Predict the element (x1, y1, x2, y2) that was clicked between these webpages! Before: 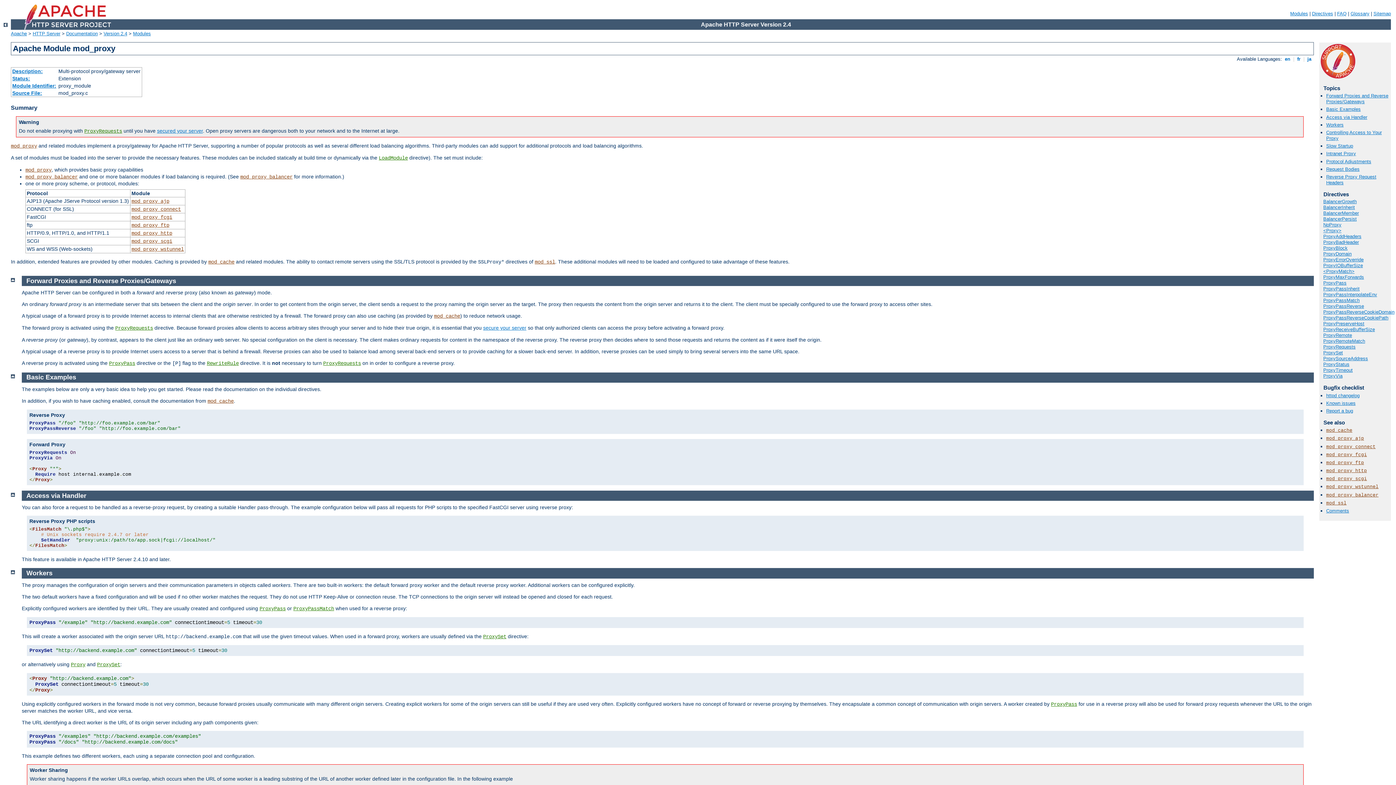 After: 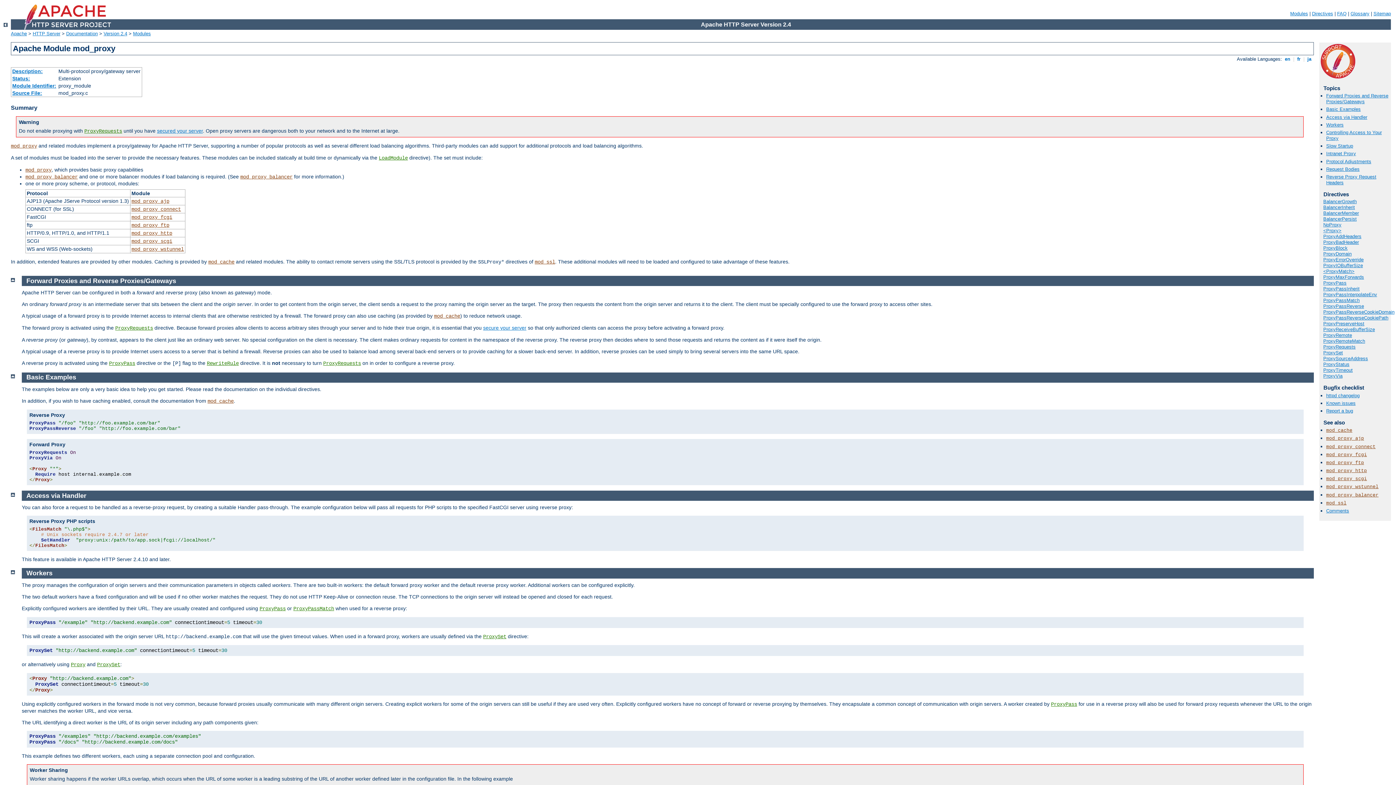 Action: label: mod_proxy bbox: (10, 143, 37, 149)